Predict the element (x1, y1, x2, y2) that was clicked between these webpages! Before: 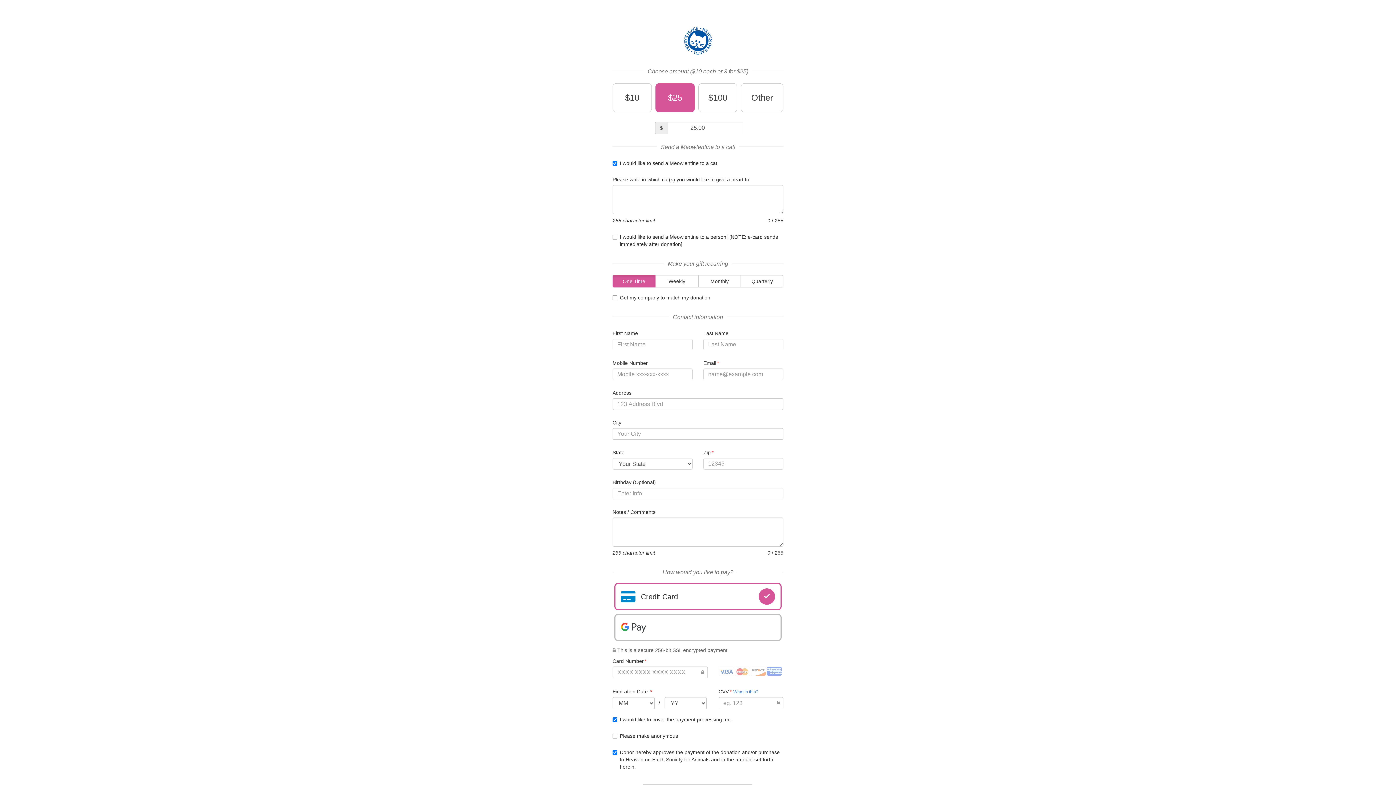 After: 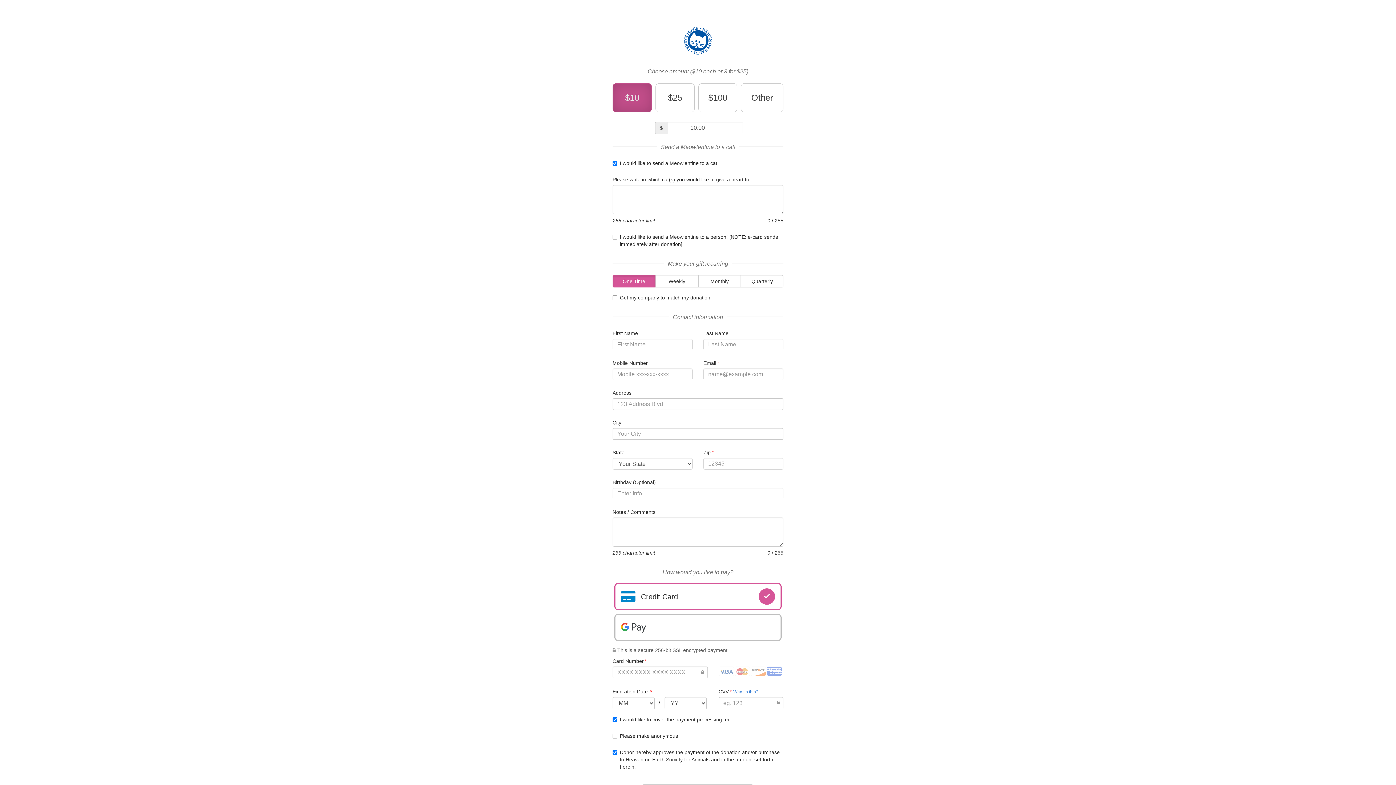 Action: label: $10 bbox: (612, 83, 651, 112)